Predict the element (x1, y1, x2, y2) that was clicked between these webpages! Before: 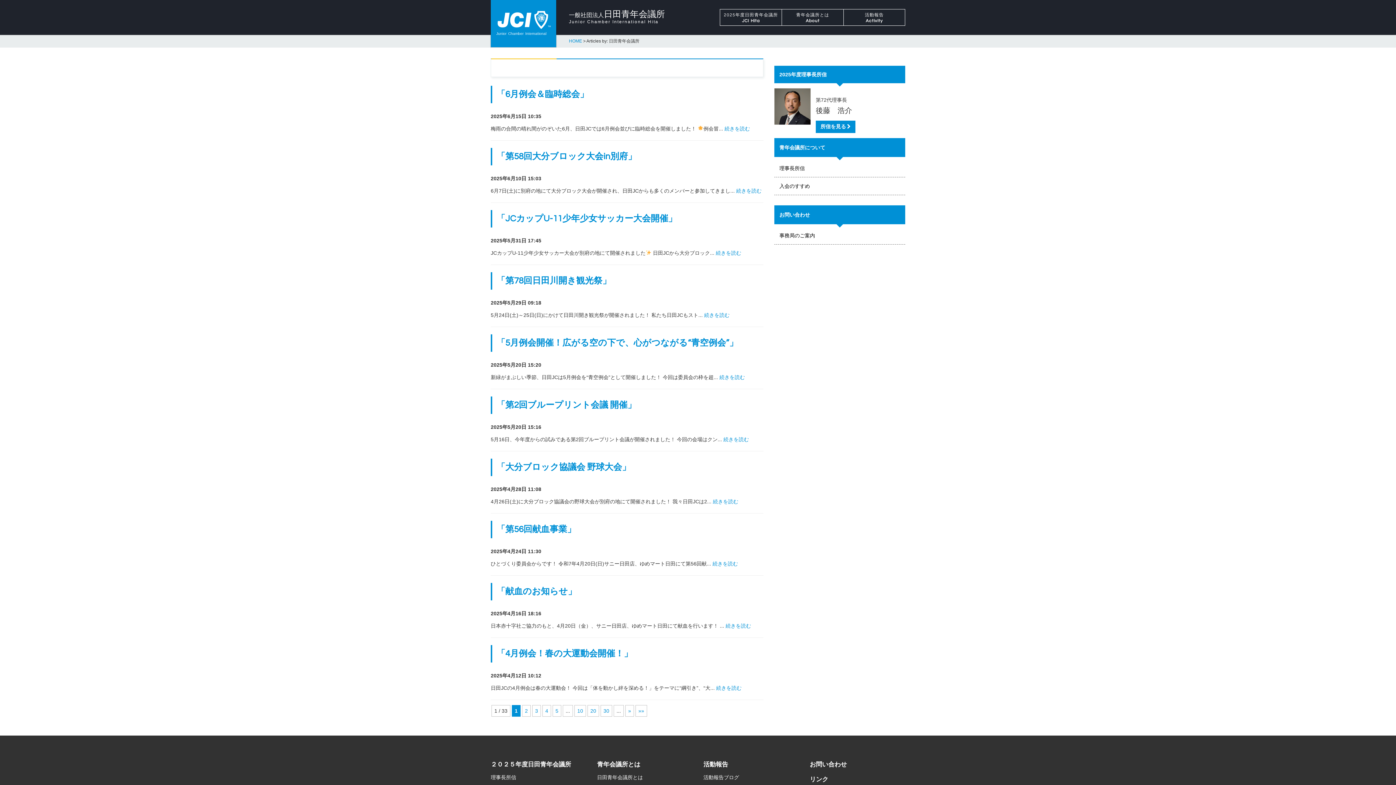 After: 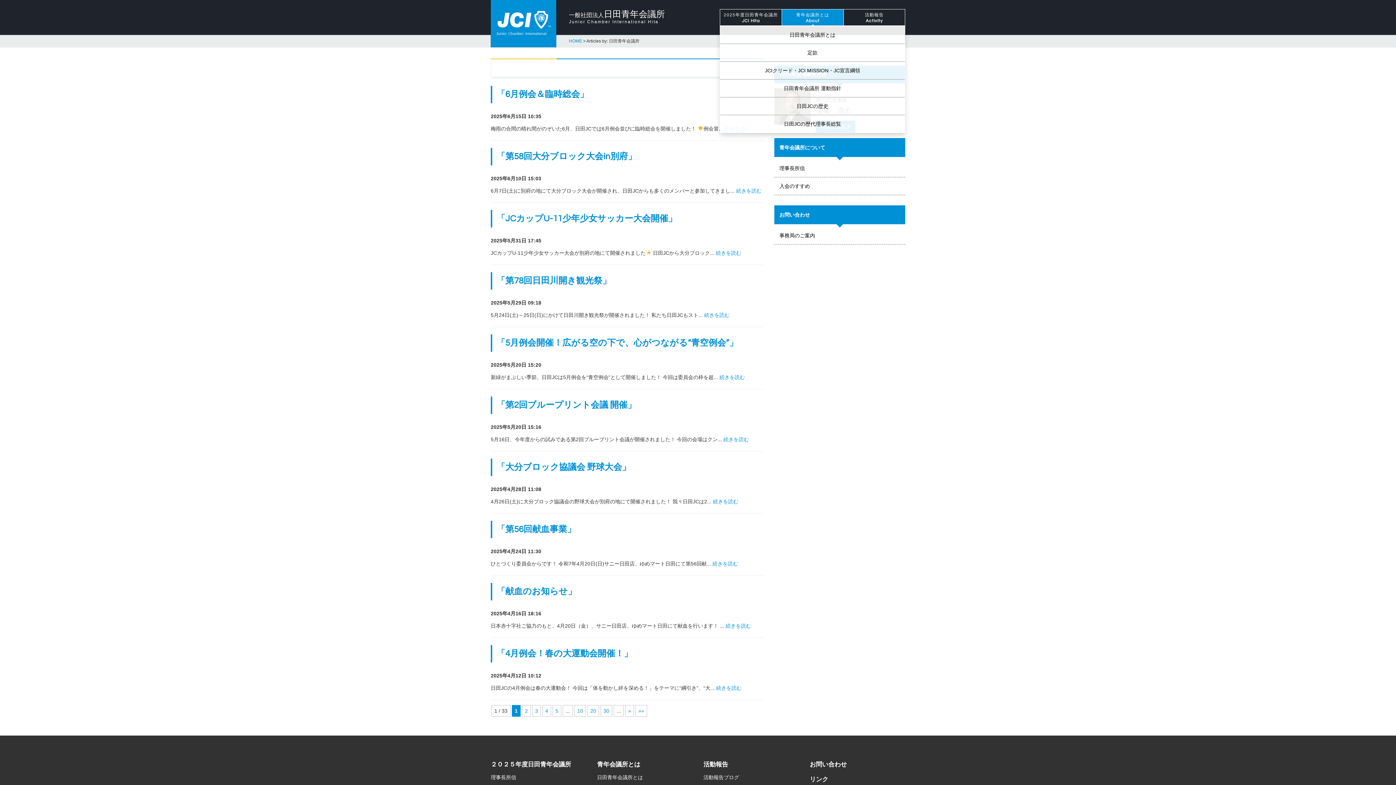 Action: label: 青年会議所とは
About bbox: (781, 9, 843, 25)